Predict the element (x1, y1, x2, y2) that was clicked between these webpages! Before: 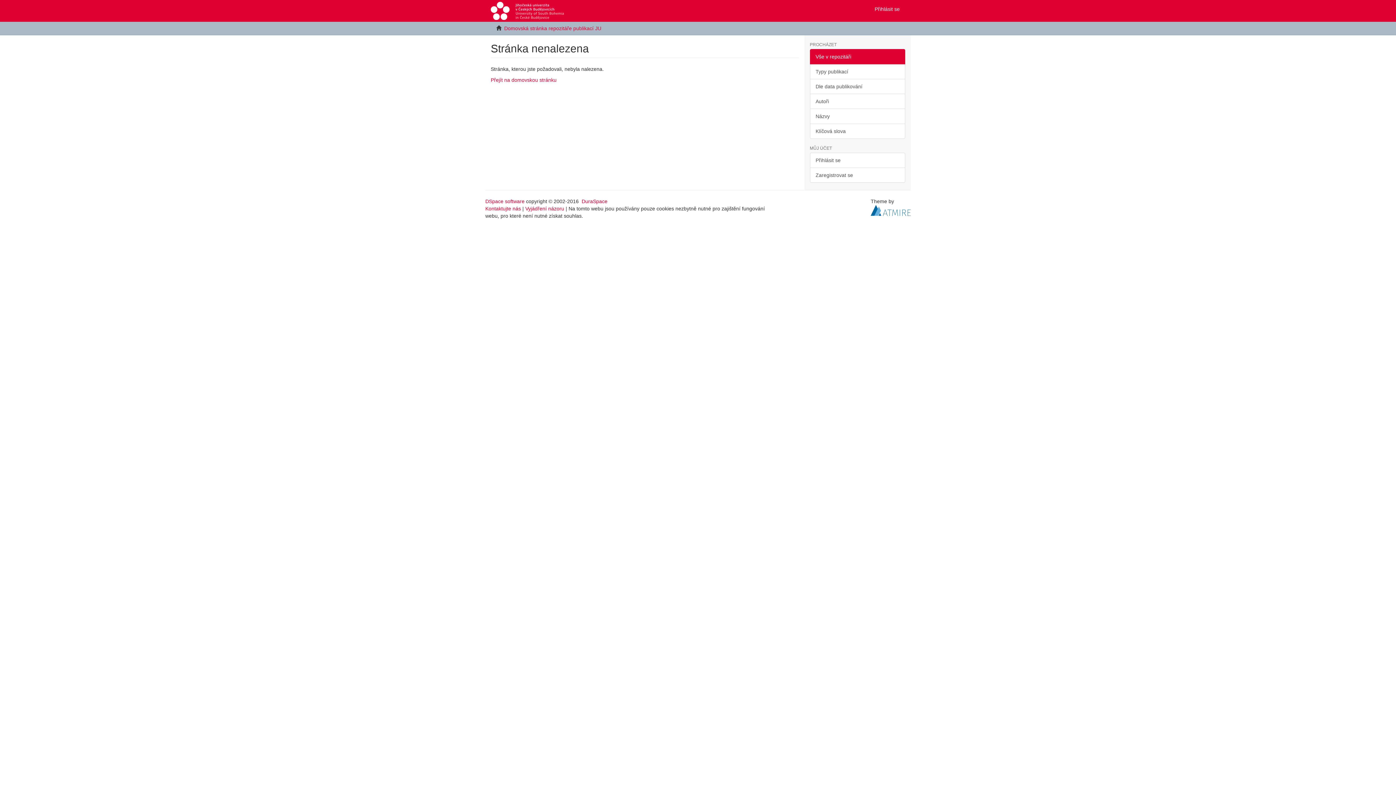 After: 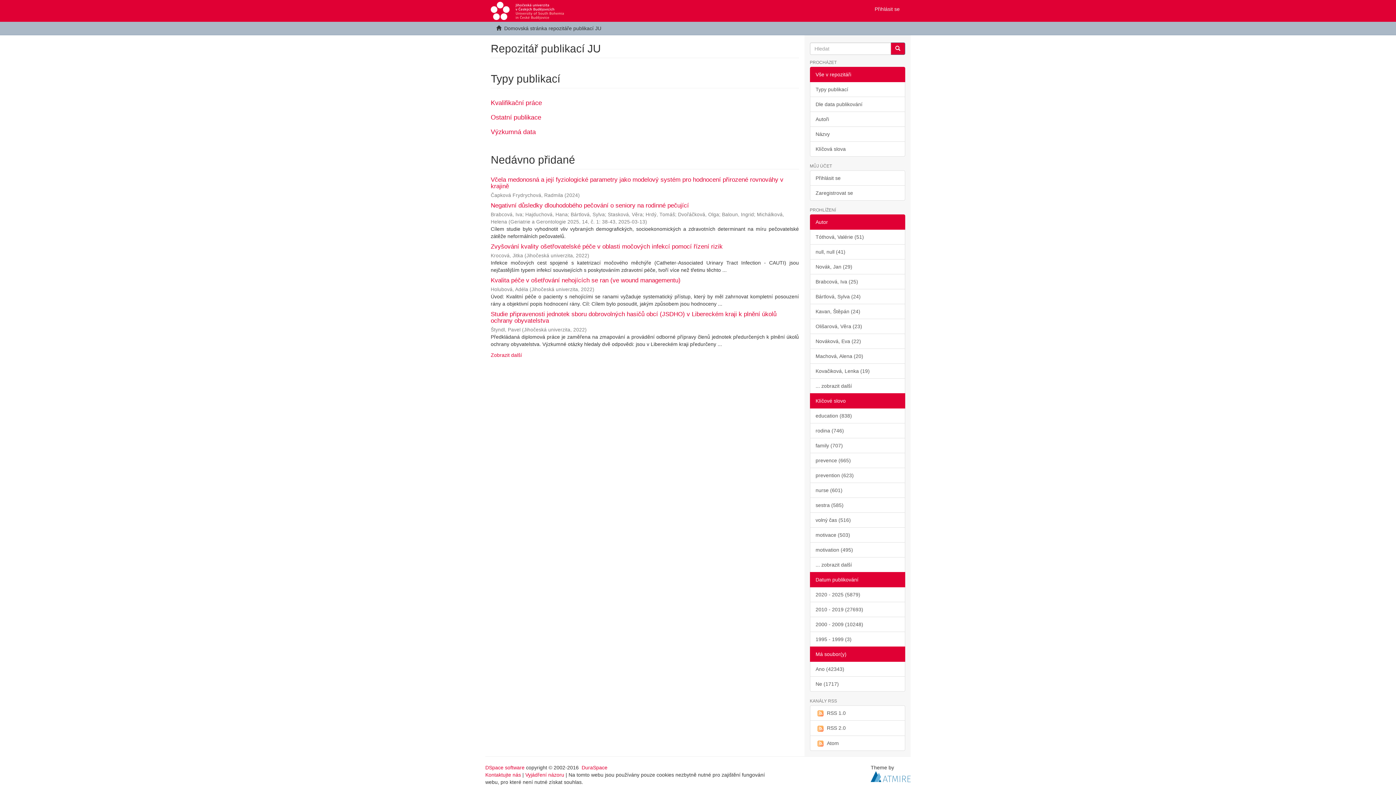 Action: bbox: (490, 77, 556, 82) label: Přejít na domovskou stránku